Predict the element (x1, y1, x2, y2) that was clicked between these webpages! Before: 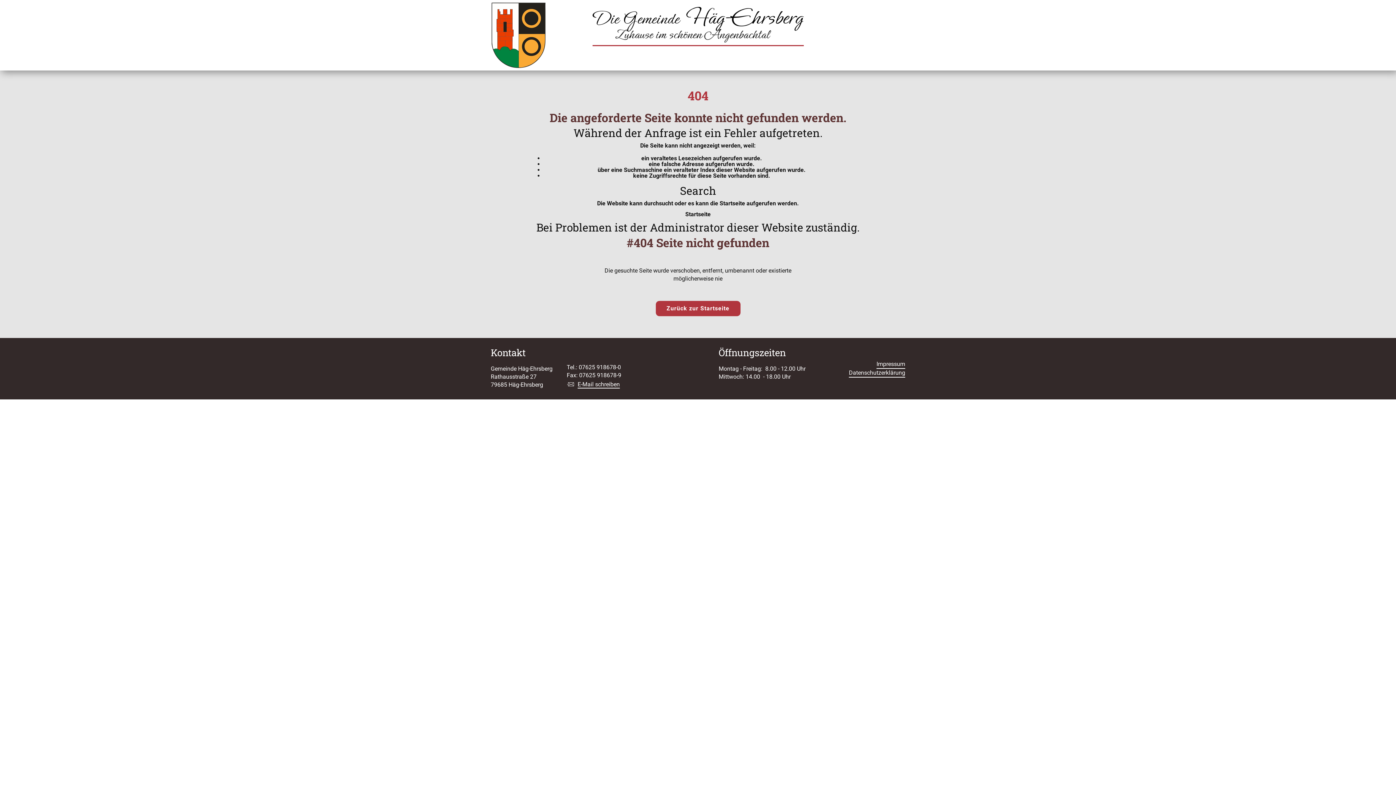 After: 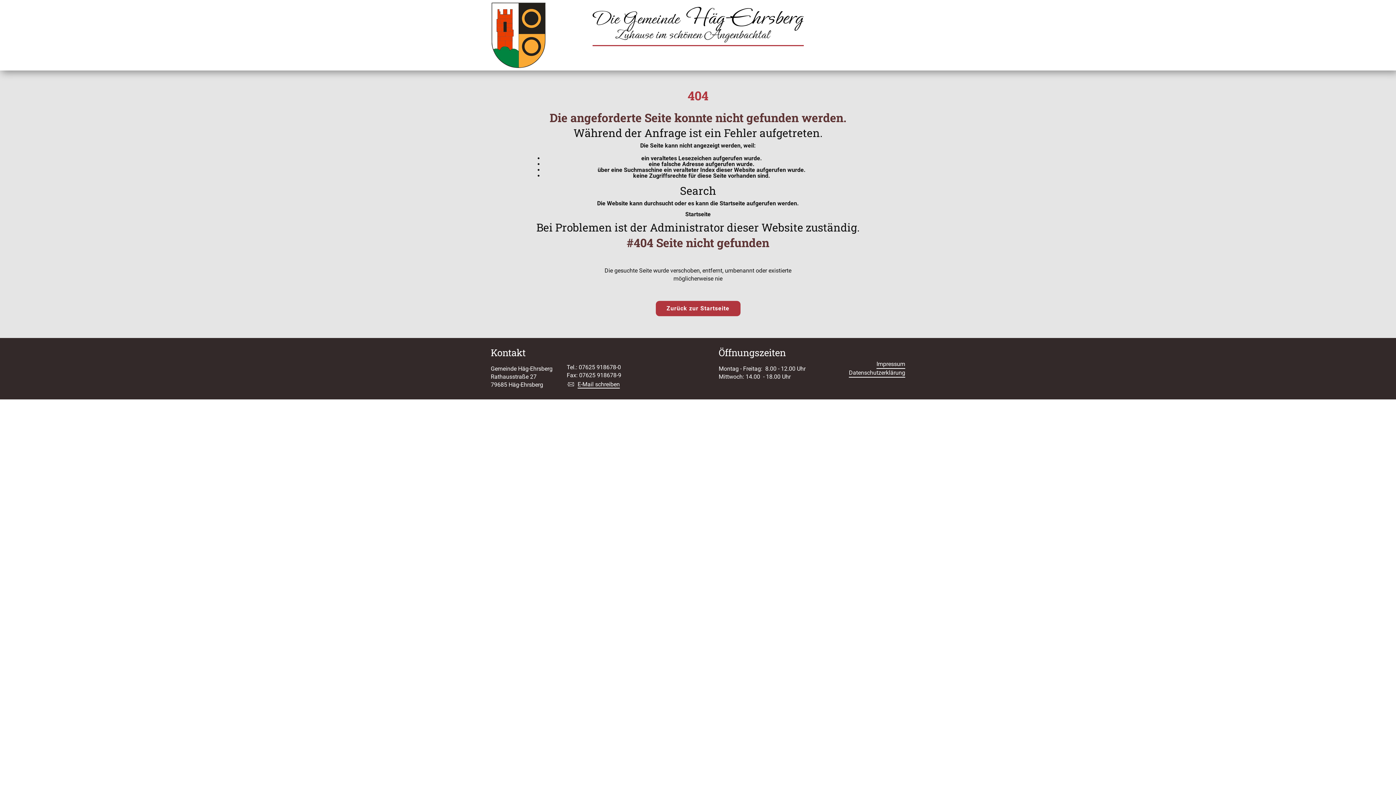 Action: bbox: (490, 2, 546, 68)